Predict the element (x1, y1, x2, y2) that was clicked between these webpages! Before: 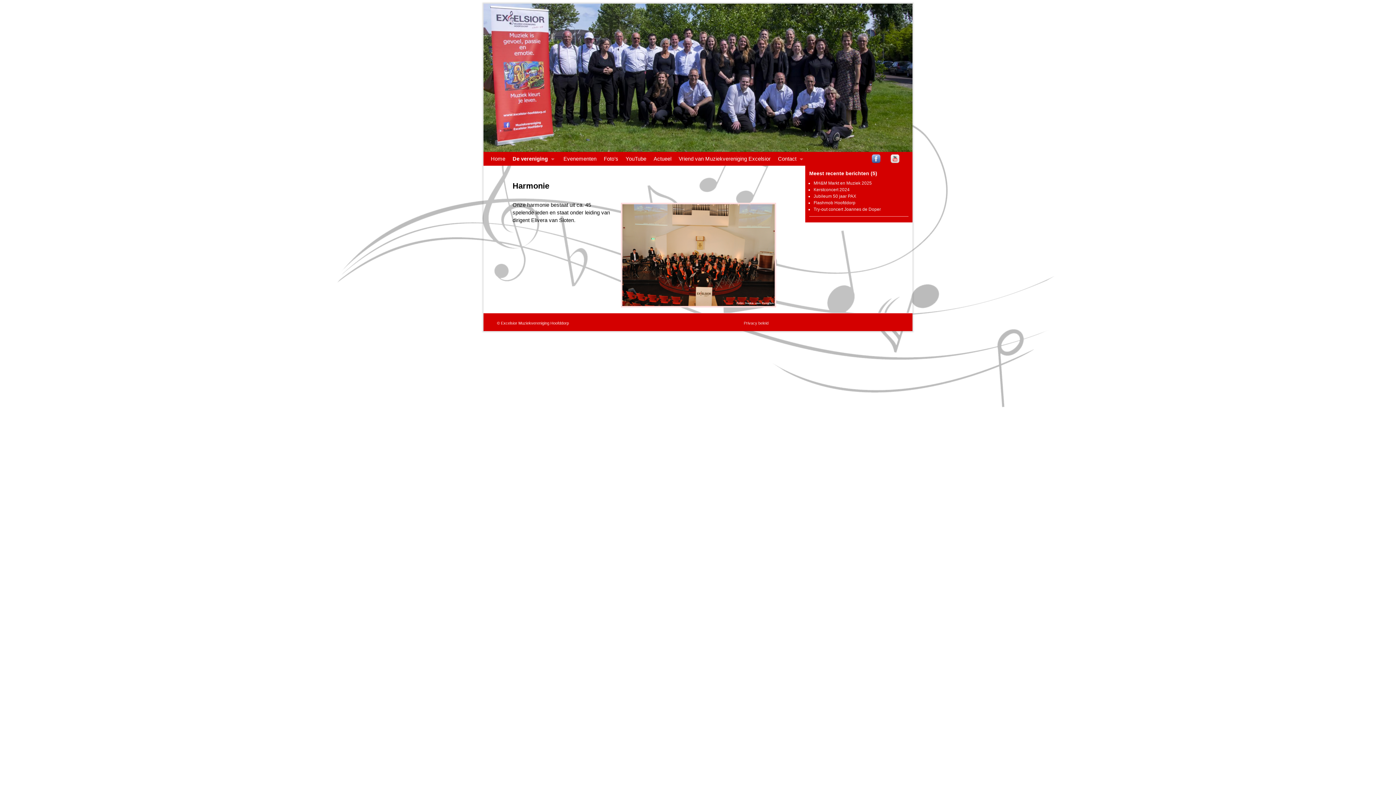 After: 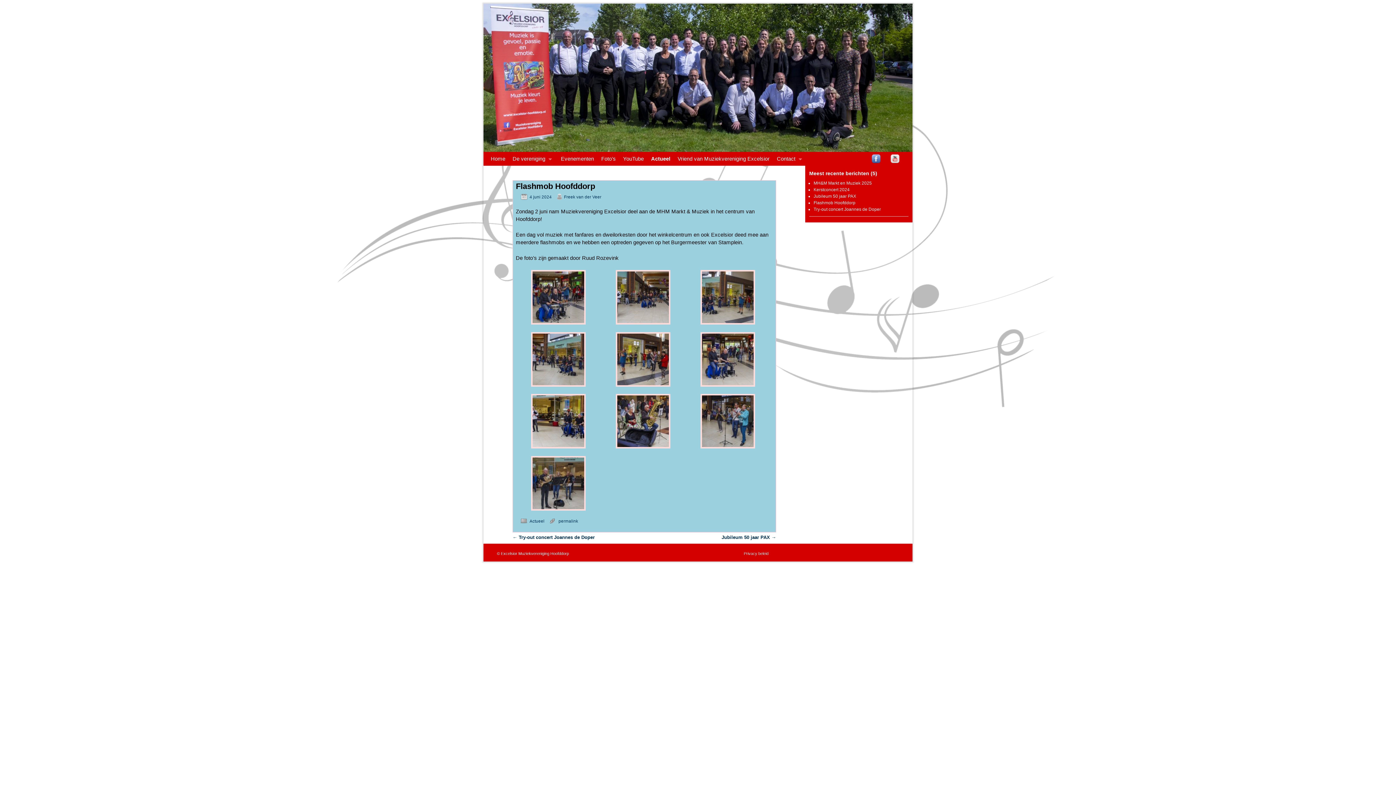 Action: bbox: (813, 200, 855, 205) label: Flashmob Hoofddorp